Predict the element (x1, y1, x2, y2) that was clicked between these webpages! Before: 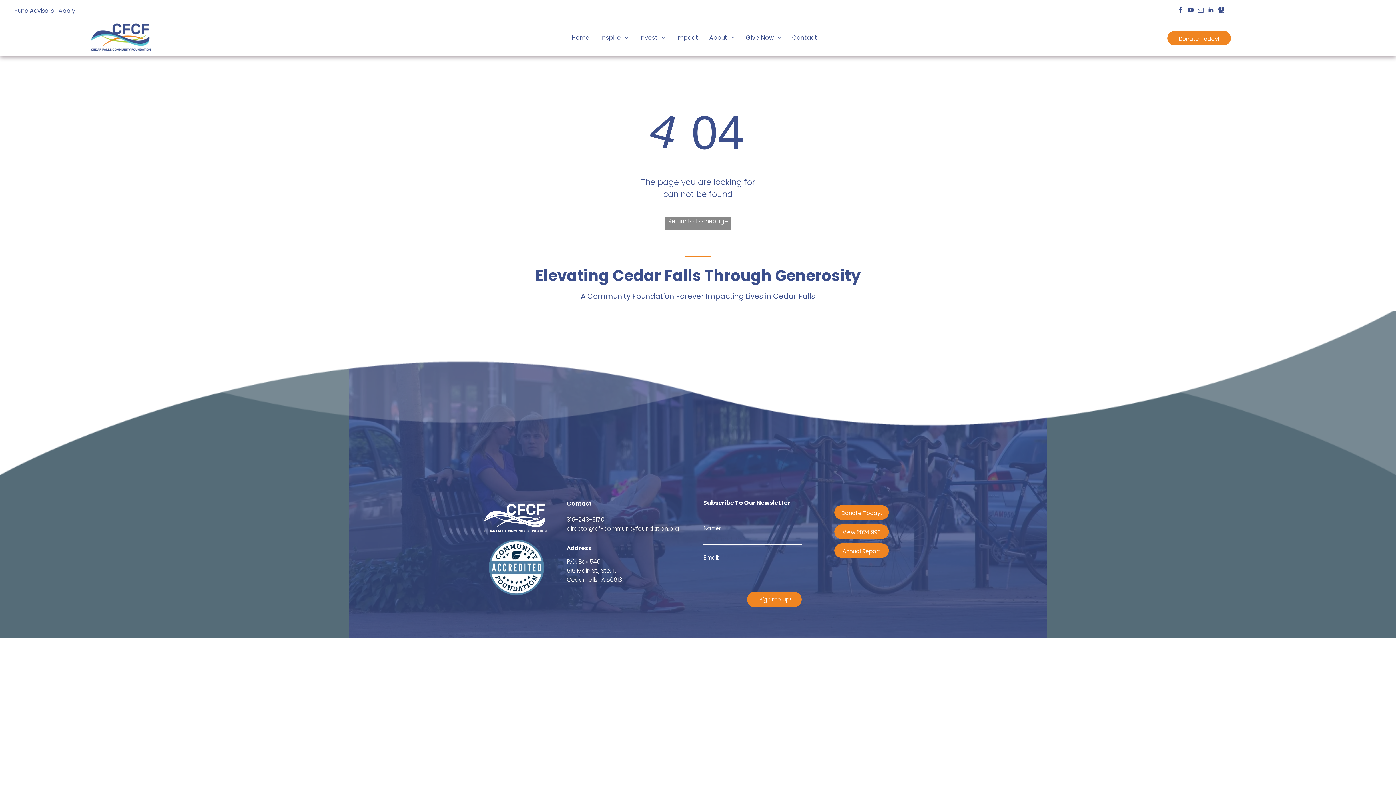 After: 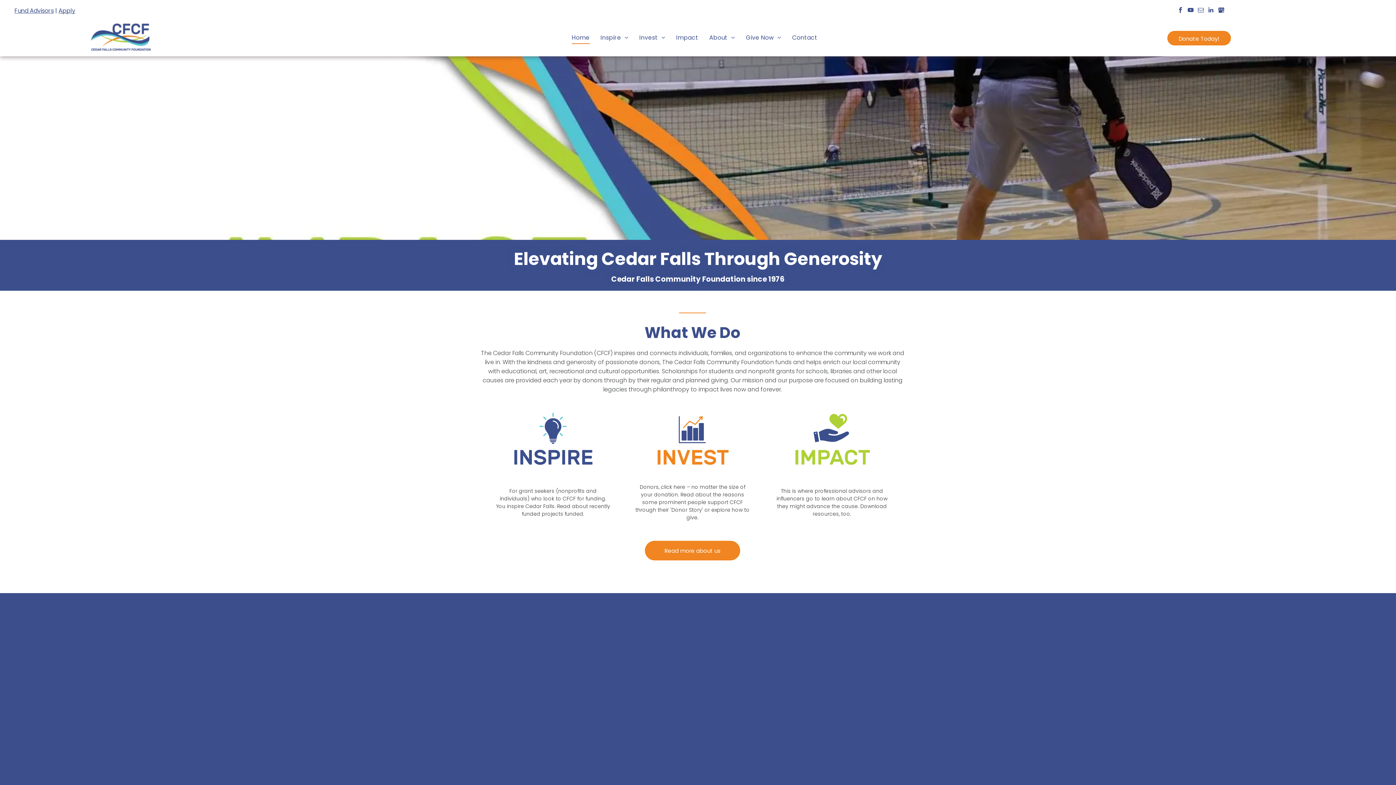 Action: bbox: (86, 18, 155, 26)